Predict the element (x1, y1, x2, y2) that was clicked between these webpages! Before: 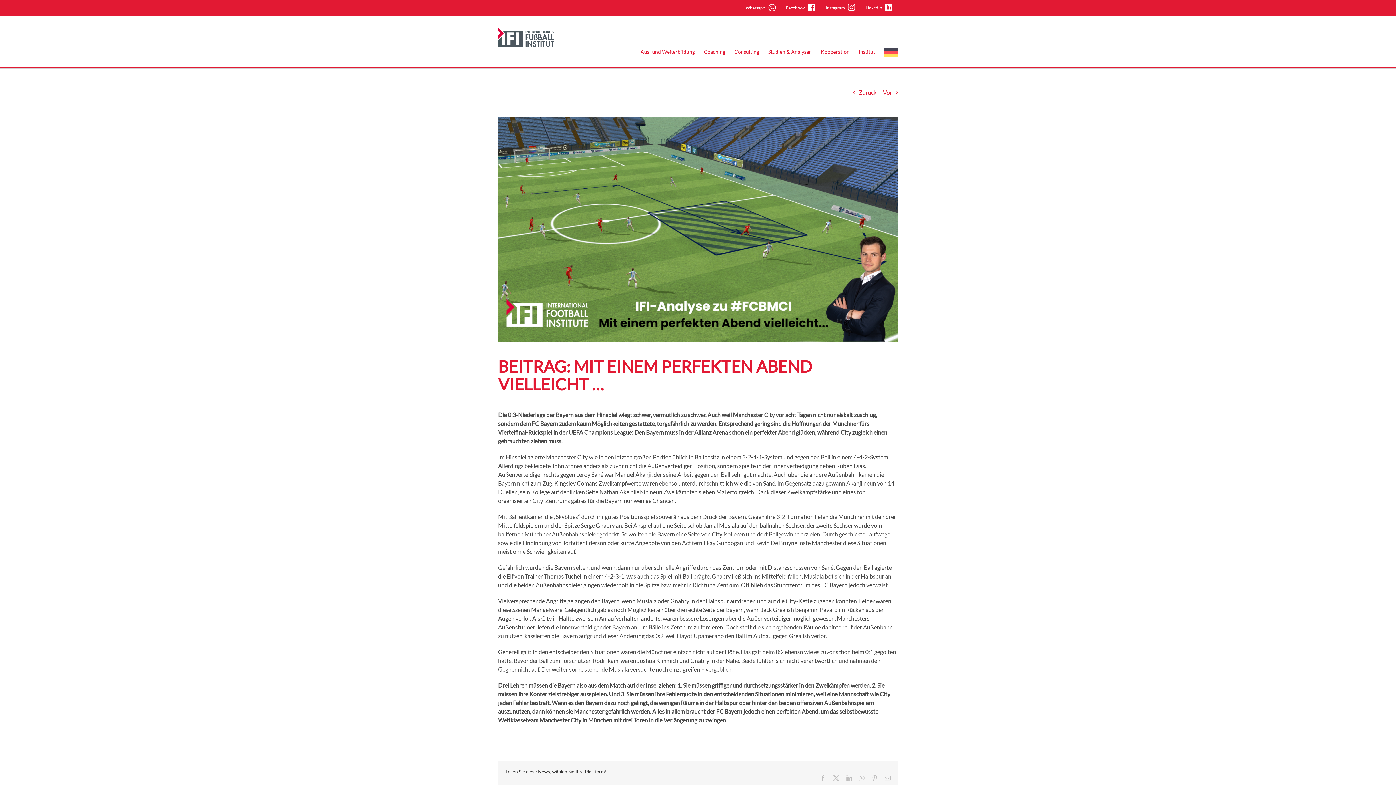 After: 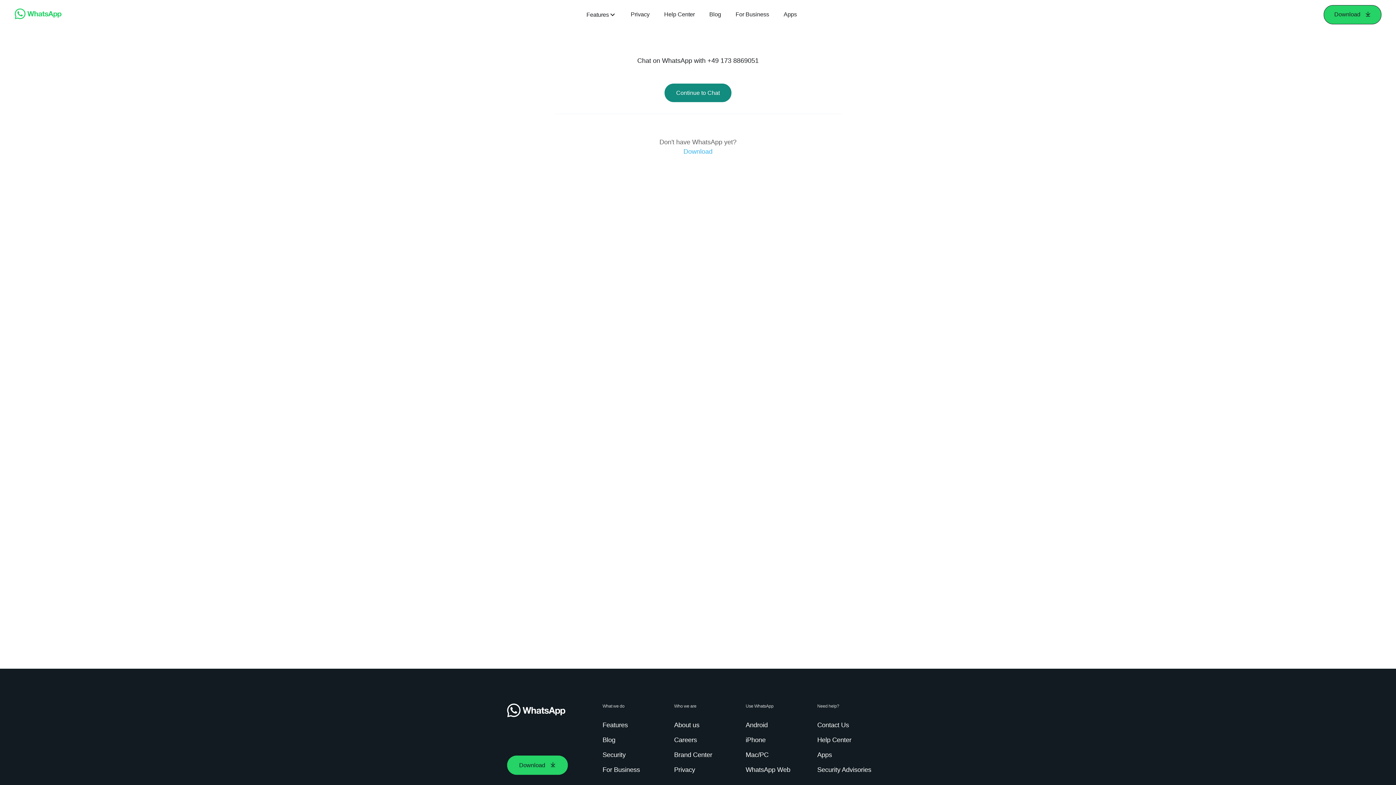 Action: bbox: (741, 0, 770, 16) label: Whatsapp